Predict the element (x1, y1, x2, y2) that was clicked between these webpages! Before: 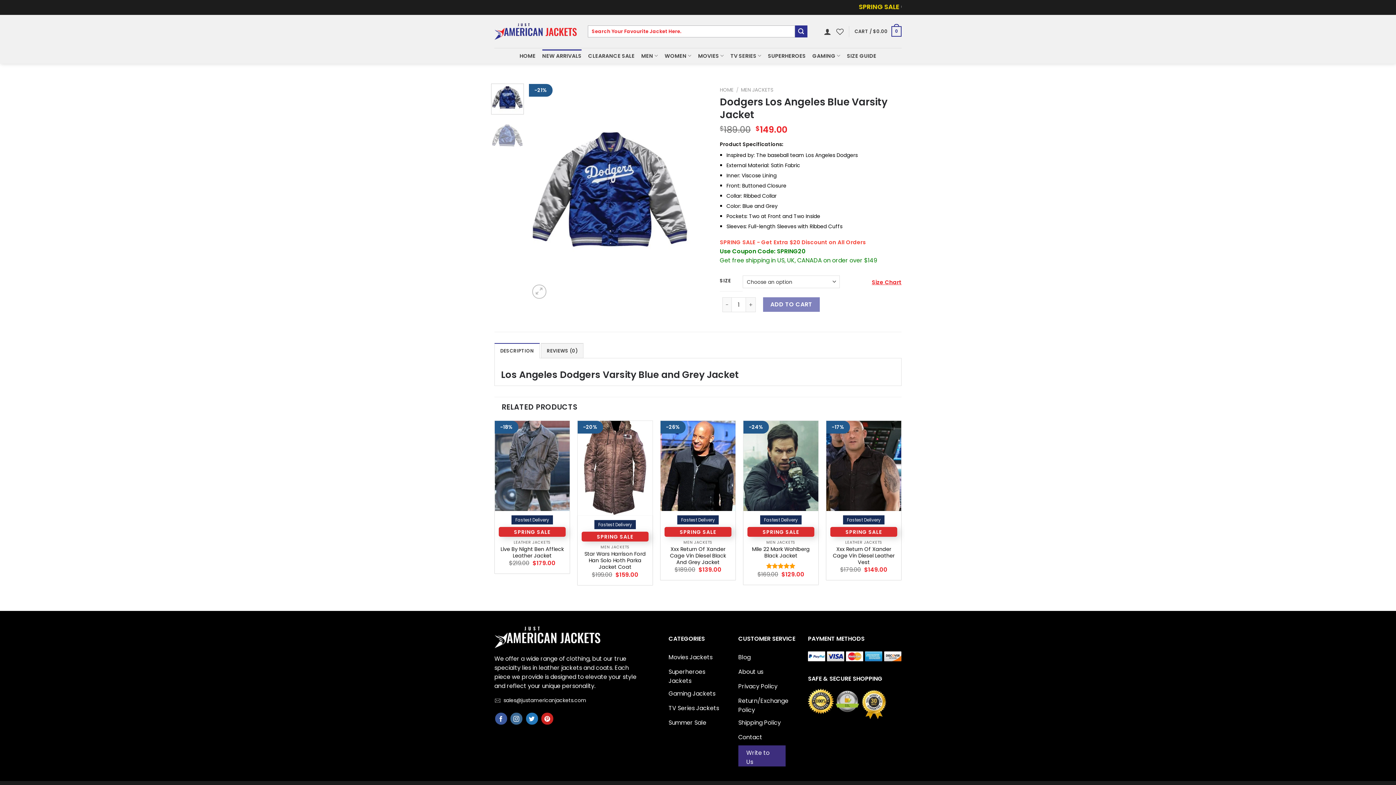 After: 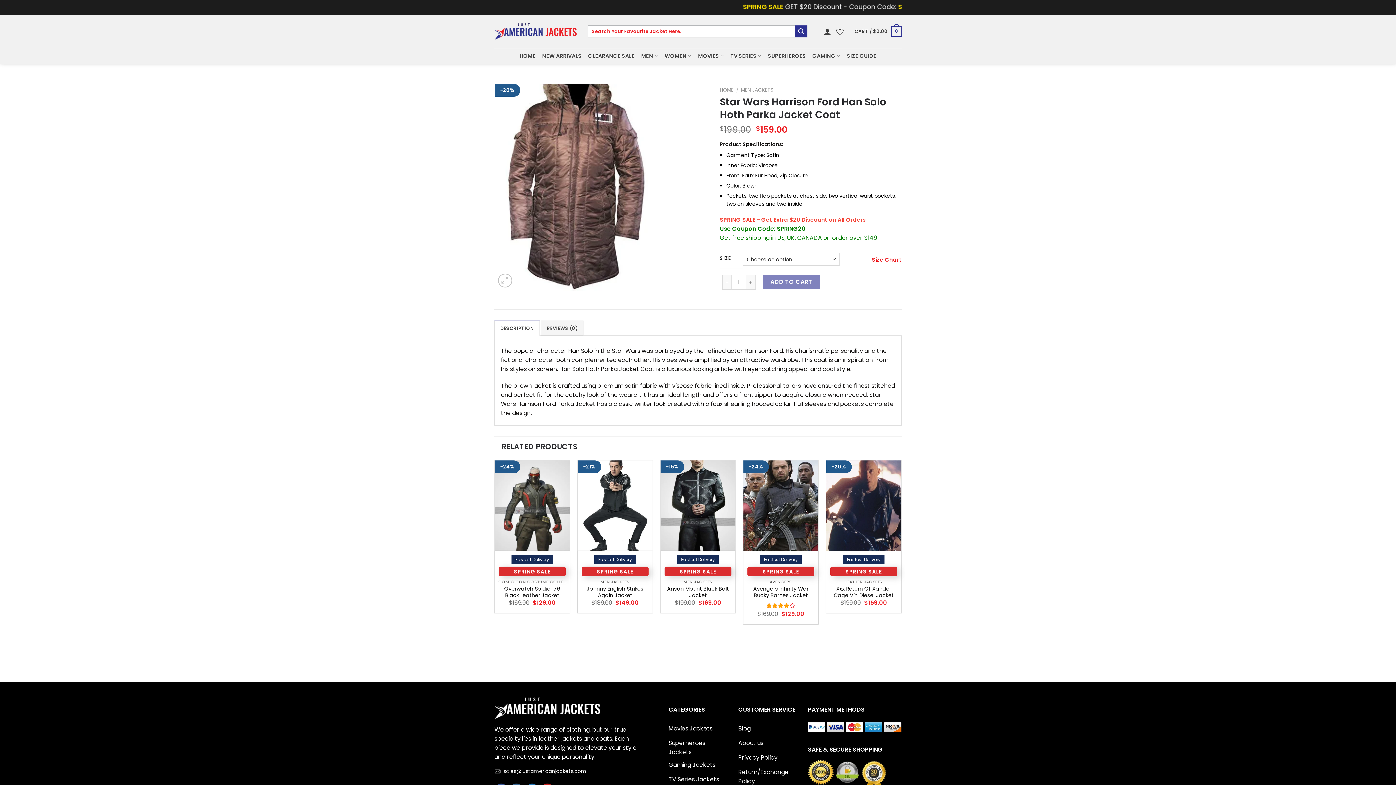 Action: label: Star Wars Harrison Ford Han Solo Hoth Parka Jacket Coat bbox: (581, 551, 649, 570)